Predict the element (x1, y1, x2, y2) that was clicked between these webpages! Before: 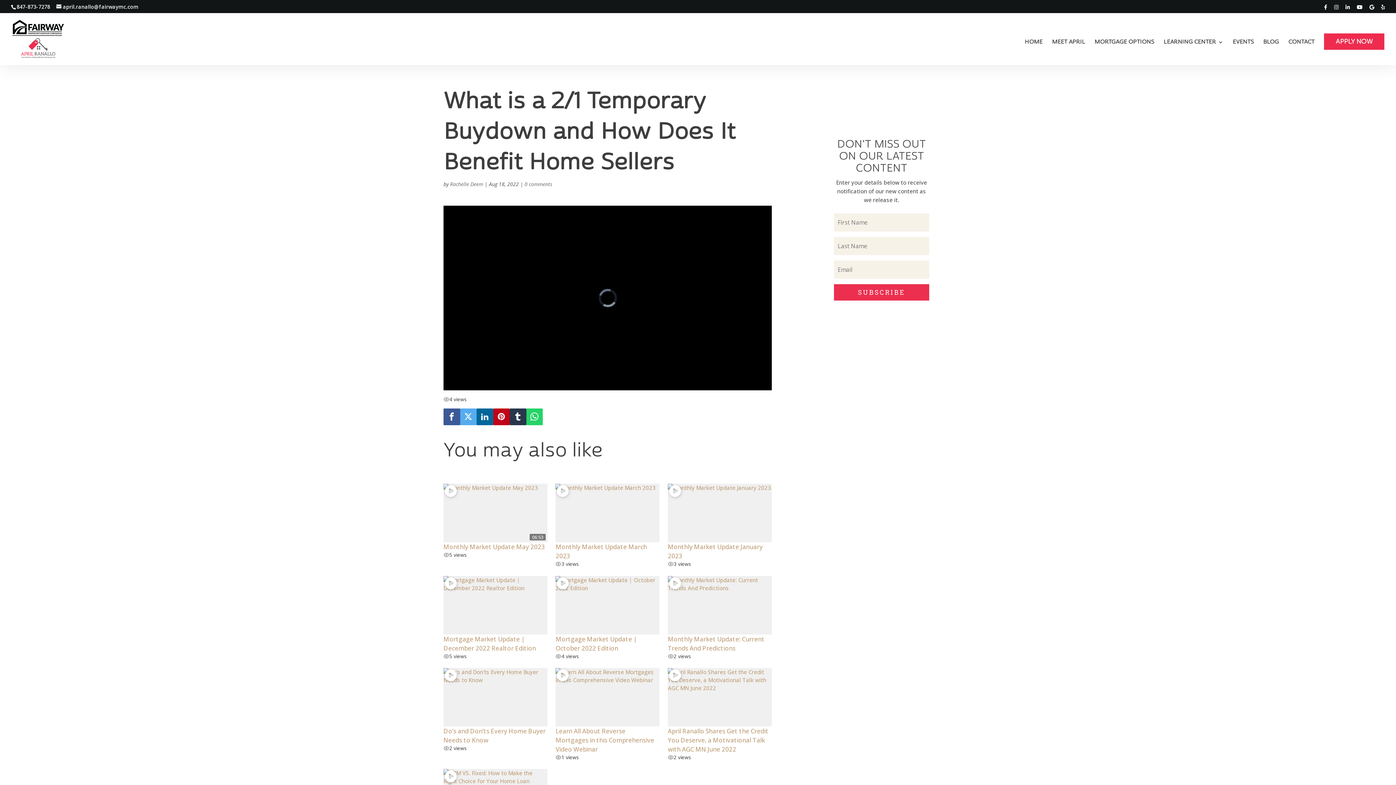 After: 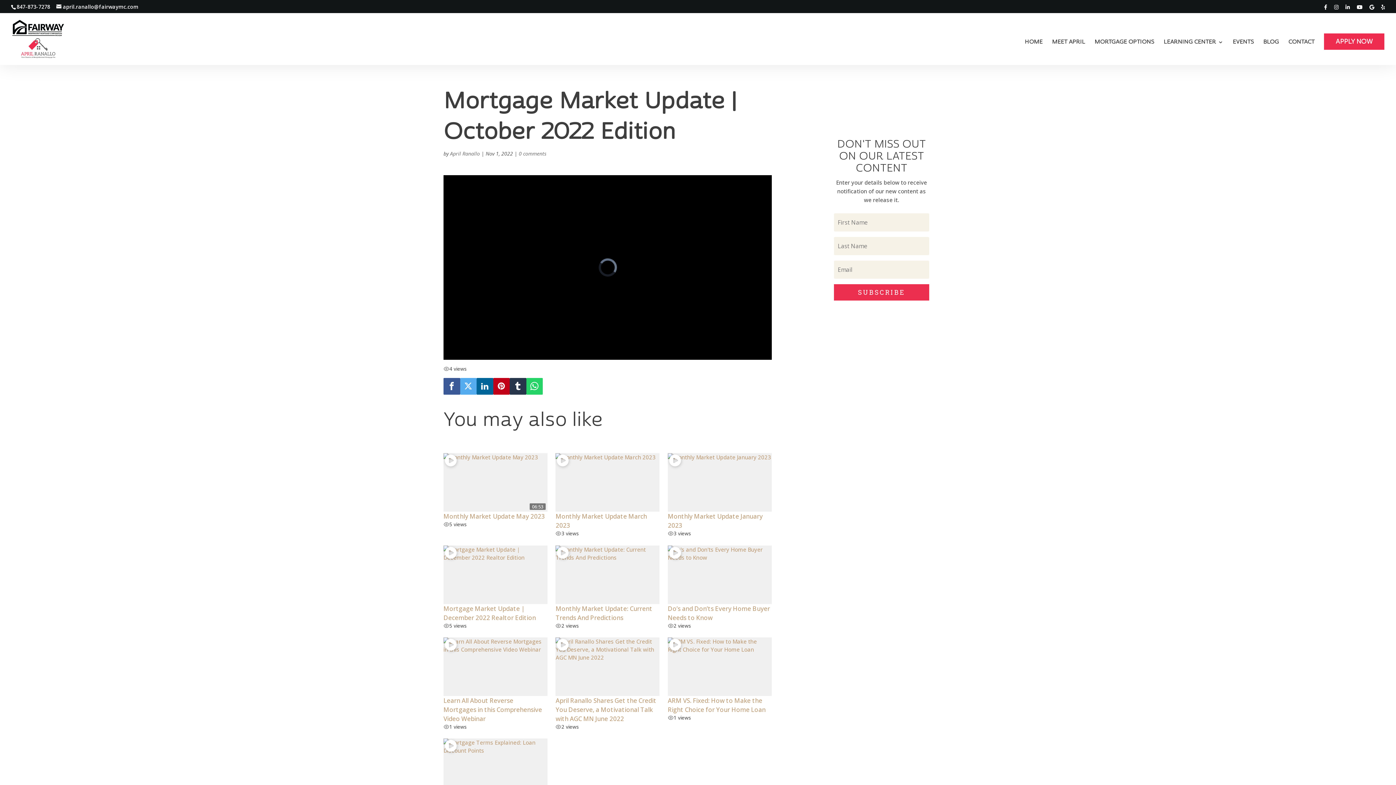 Action: bbox: (555, 576, 659, 634)